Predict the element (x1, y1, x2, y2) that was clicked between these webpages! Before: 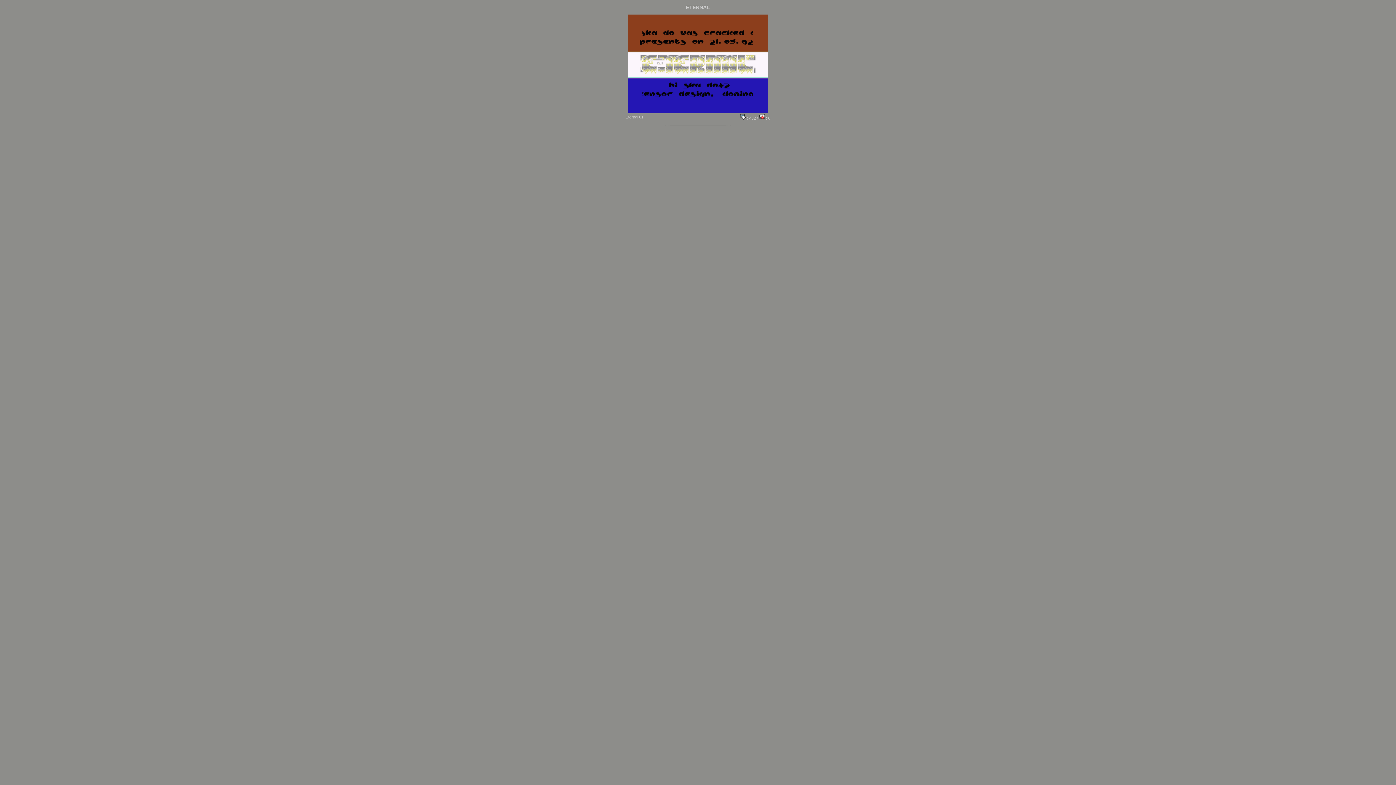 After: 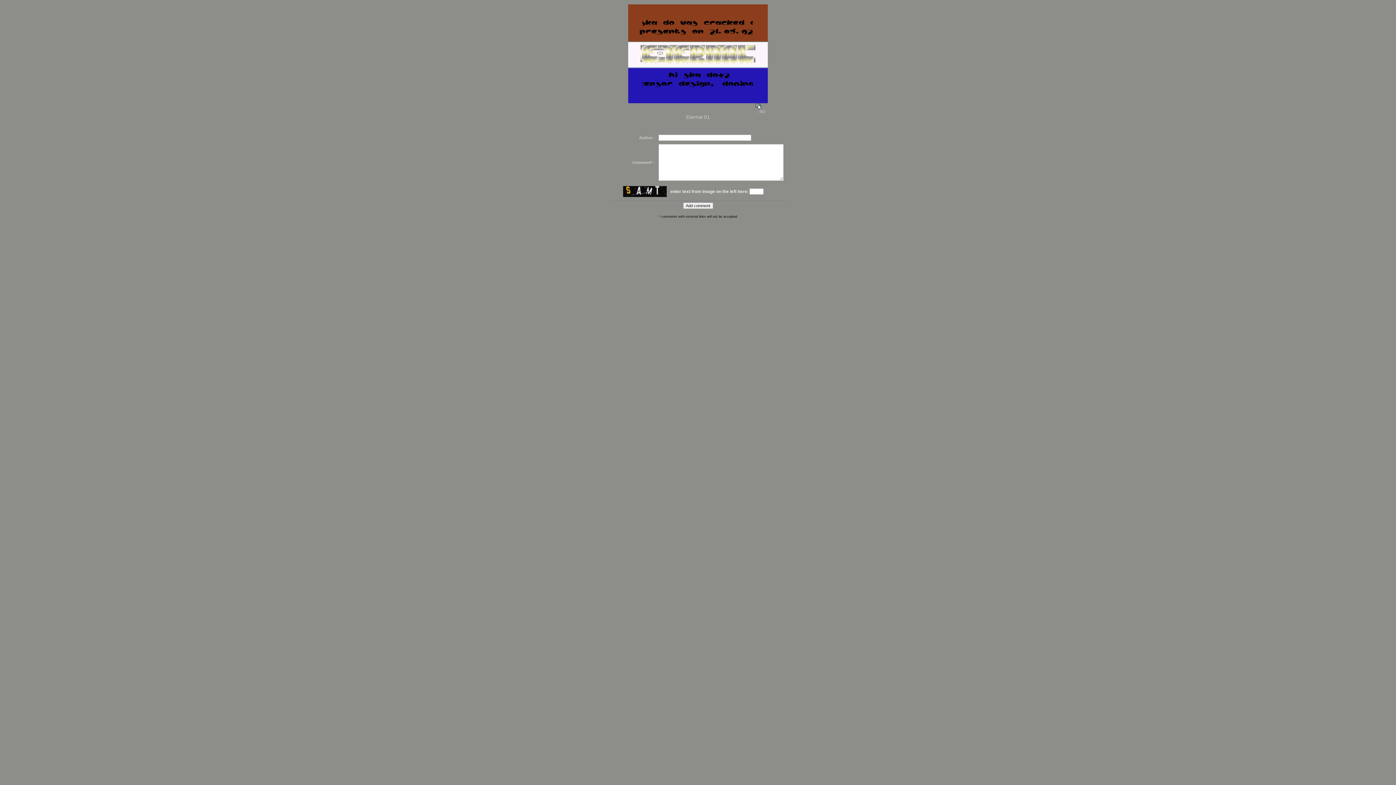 Action: bbox: (628, 60, 768, 64)